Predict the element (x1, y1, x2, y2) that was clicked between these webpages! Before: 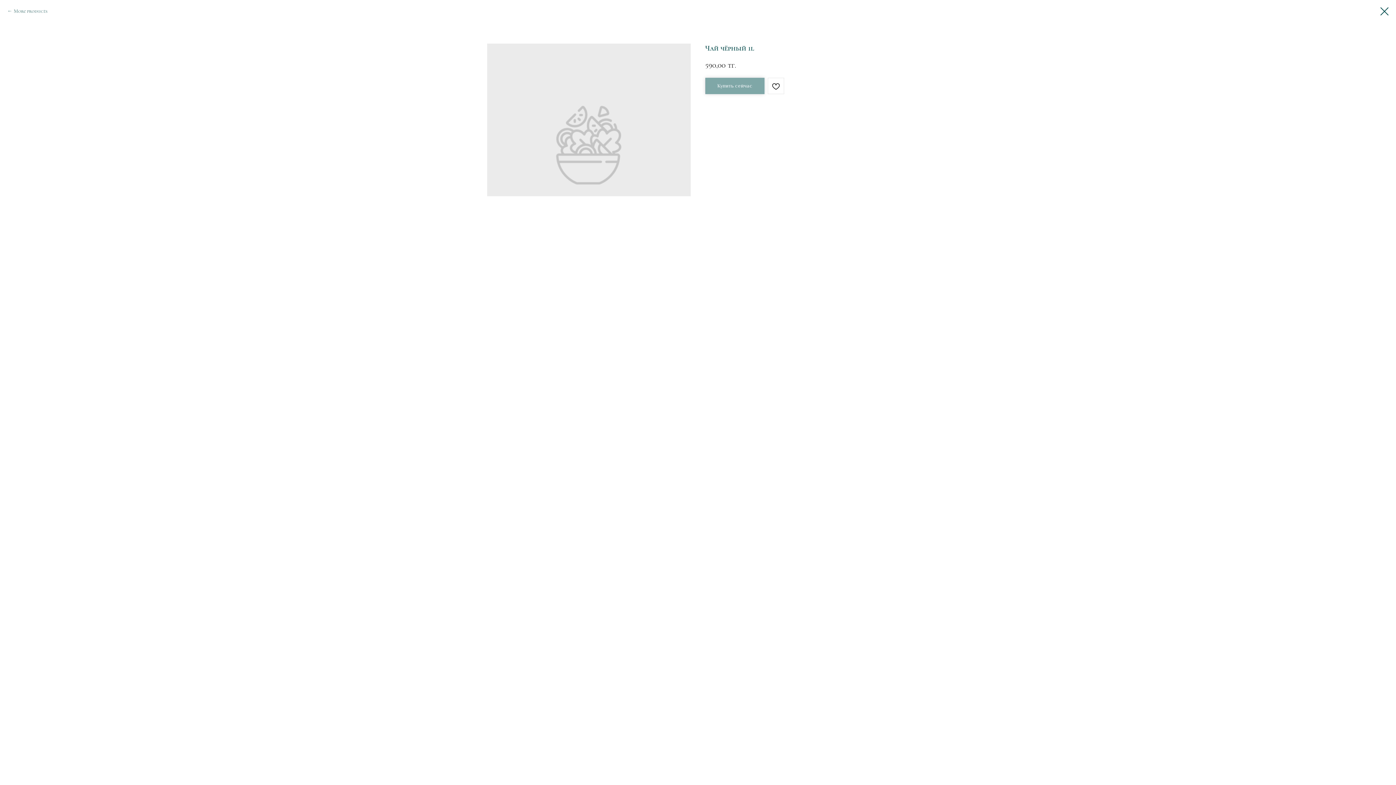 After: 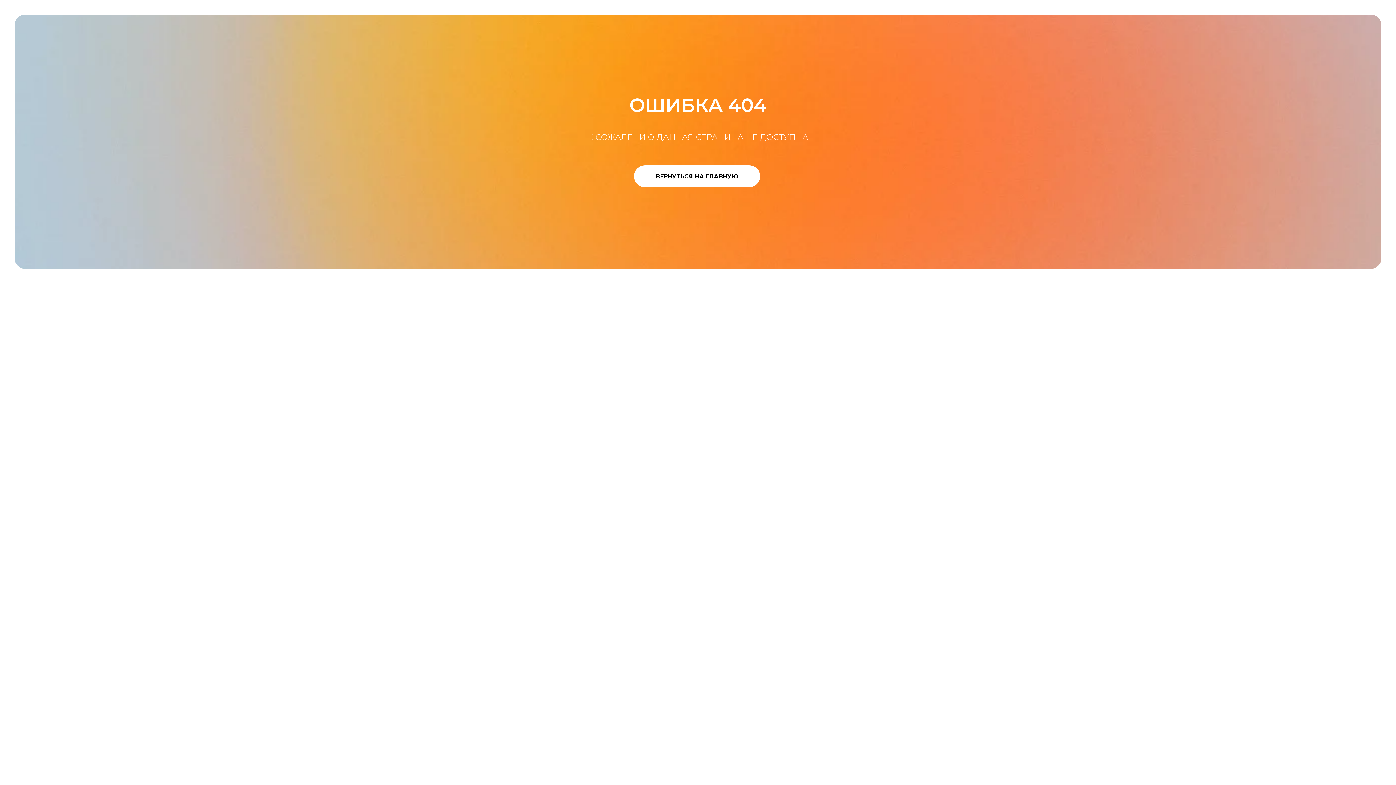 Action: bbox: (7, 7, 47, 14) label: More products